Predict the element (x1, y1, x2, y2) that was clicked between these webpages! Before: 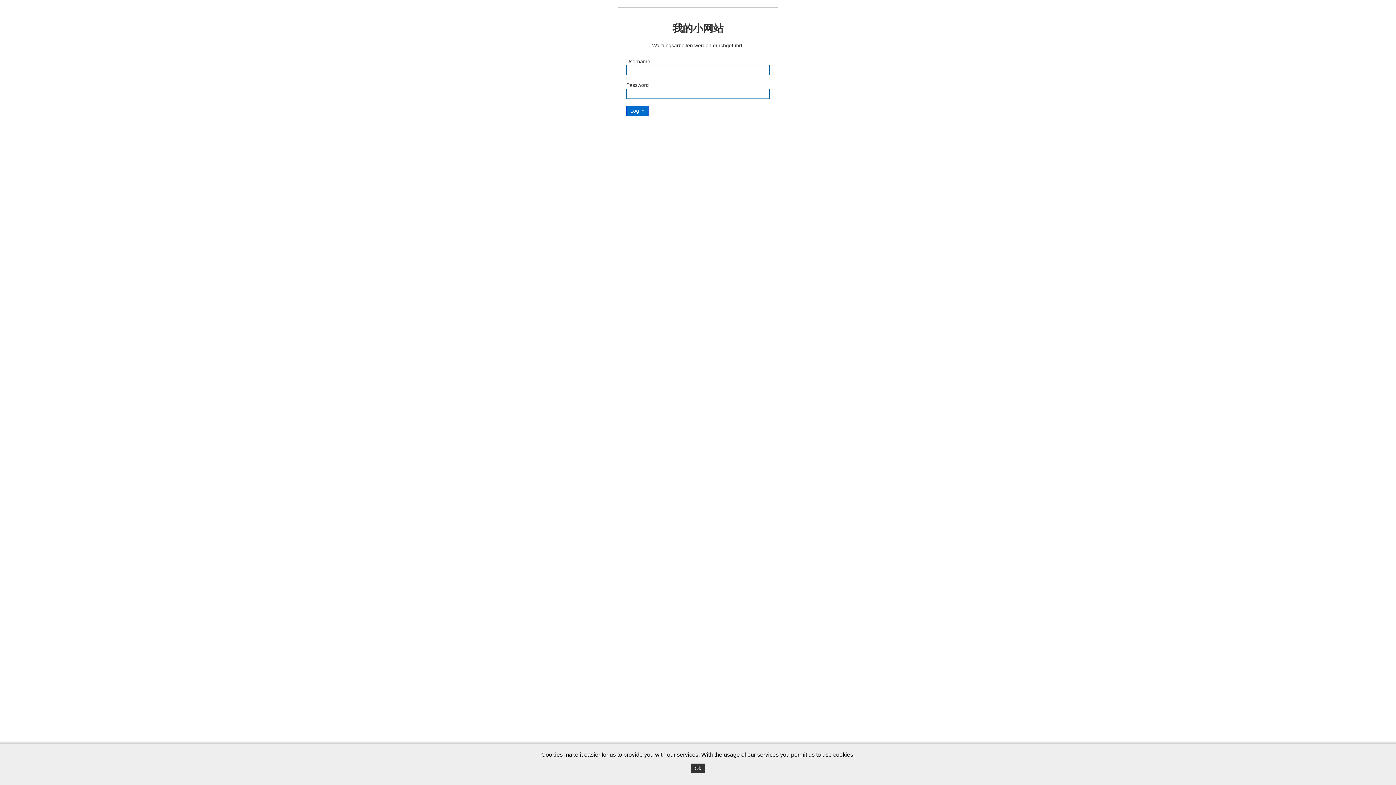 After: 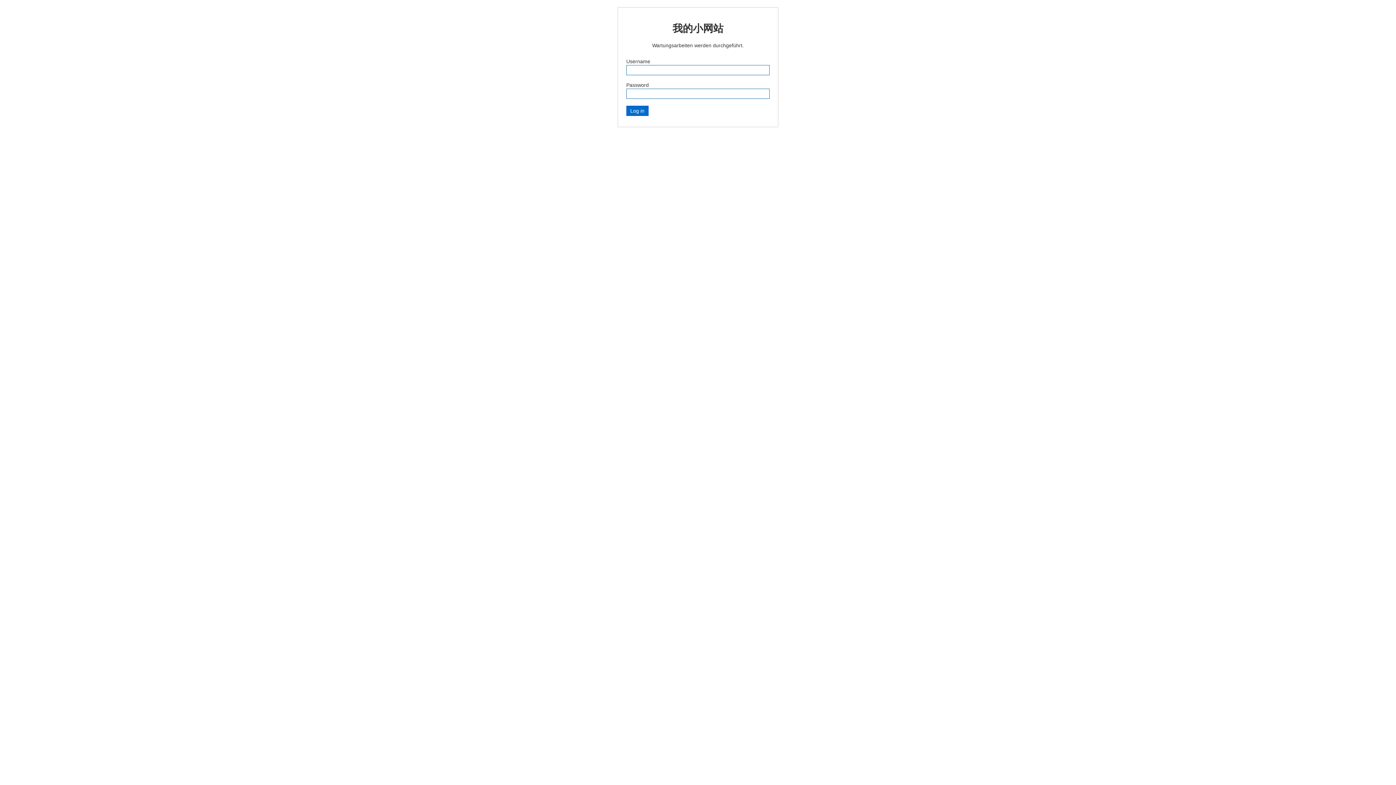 Action: bbox: (691, 764, 705, 773) label: Ok